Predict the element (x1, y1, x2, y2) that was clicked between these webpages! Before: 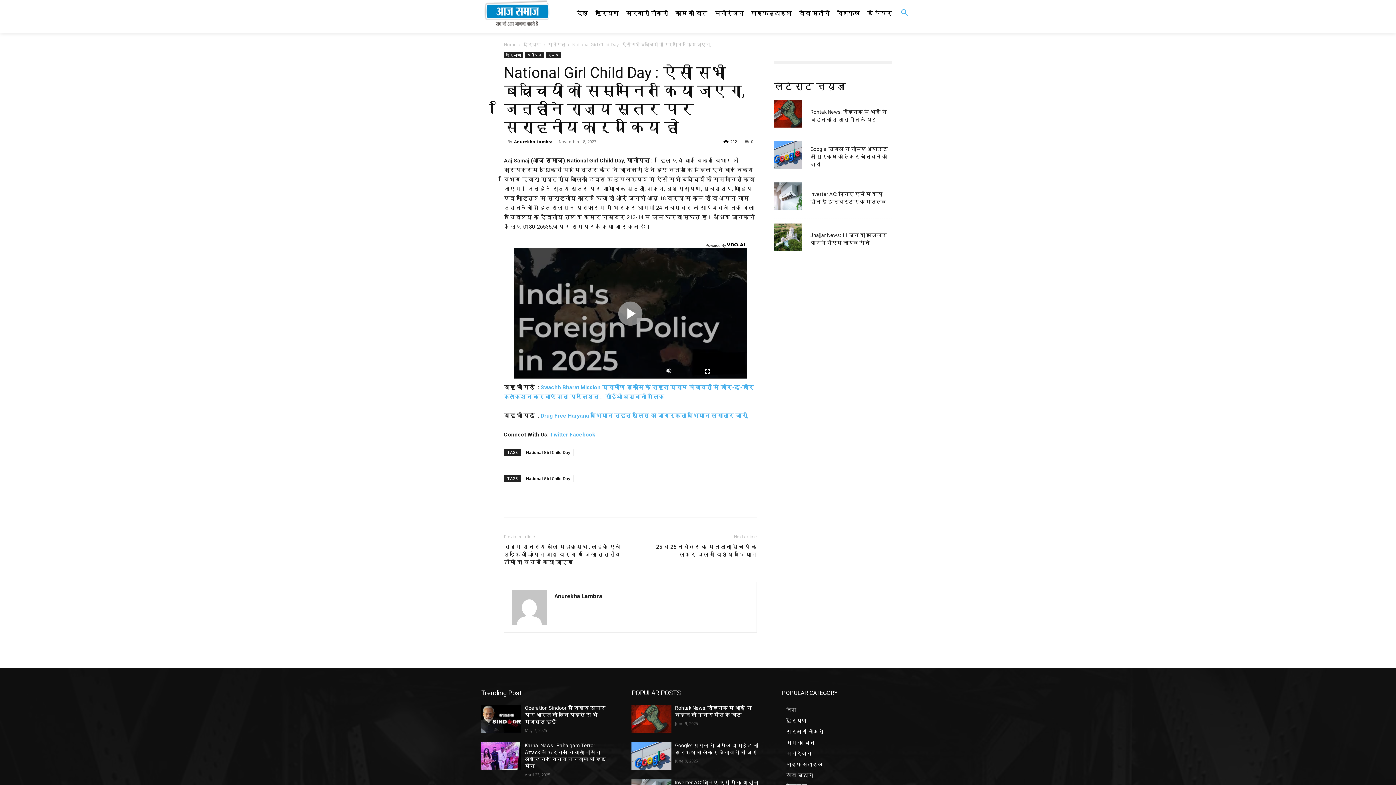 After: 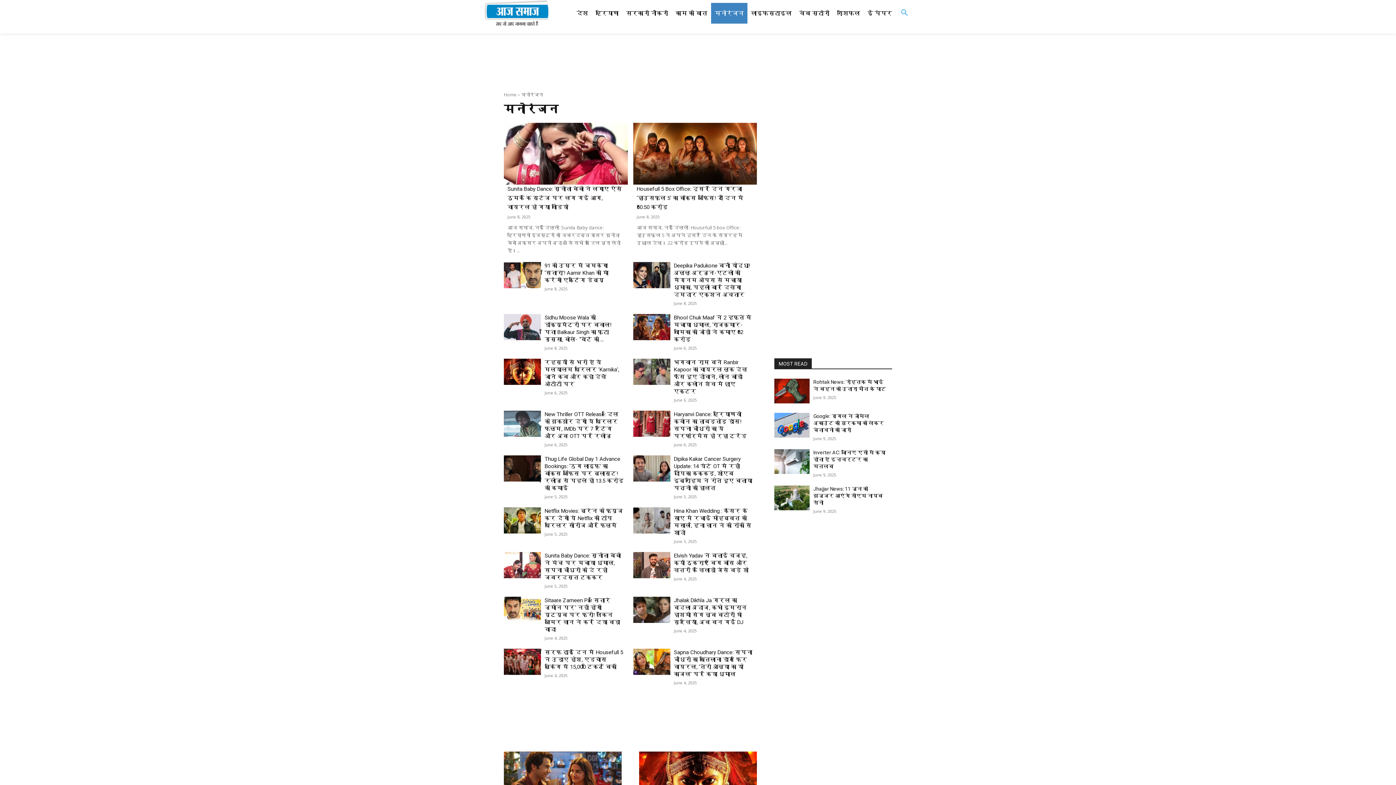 Action: label: मनोरंजन bbox: (786, 748, 914, 759)